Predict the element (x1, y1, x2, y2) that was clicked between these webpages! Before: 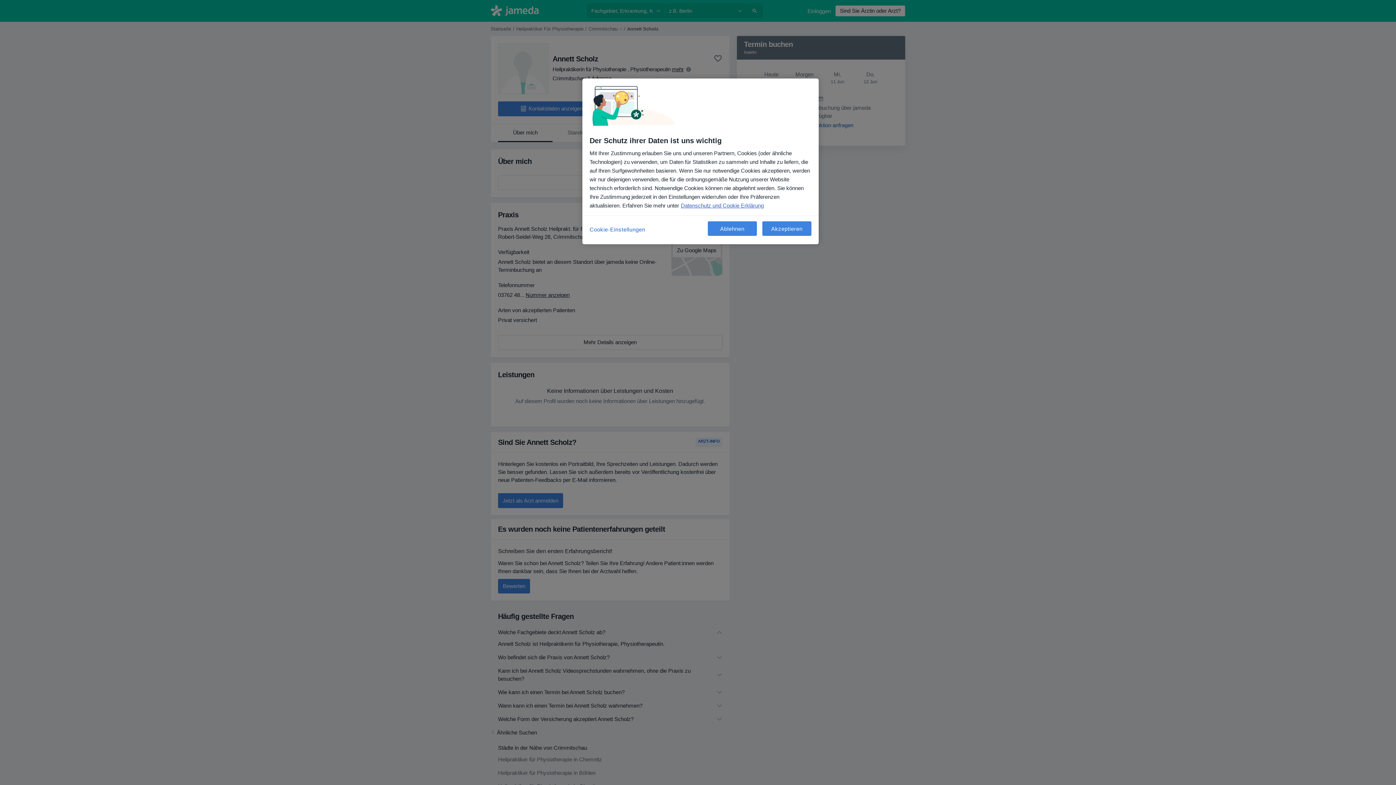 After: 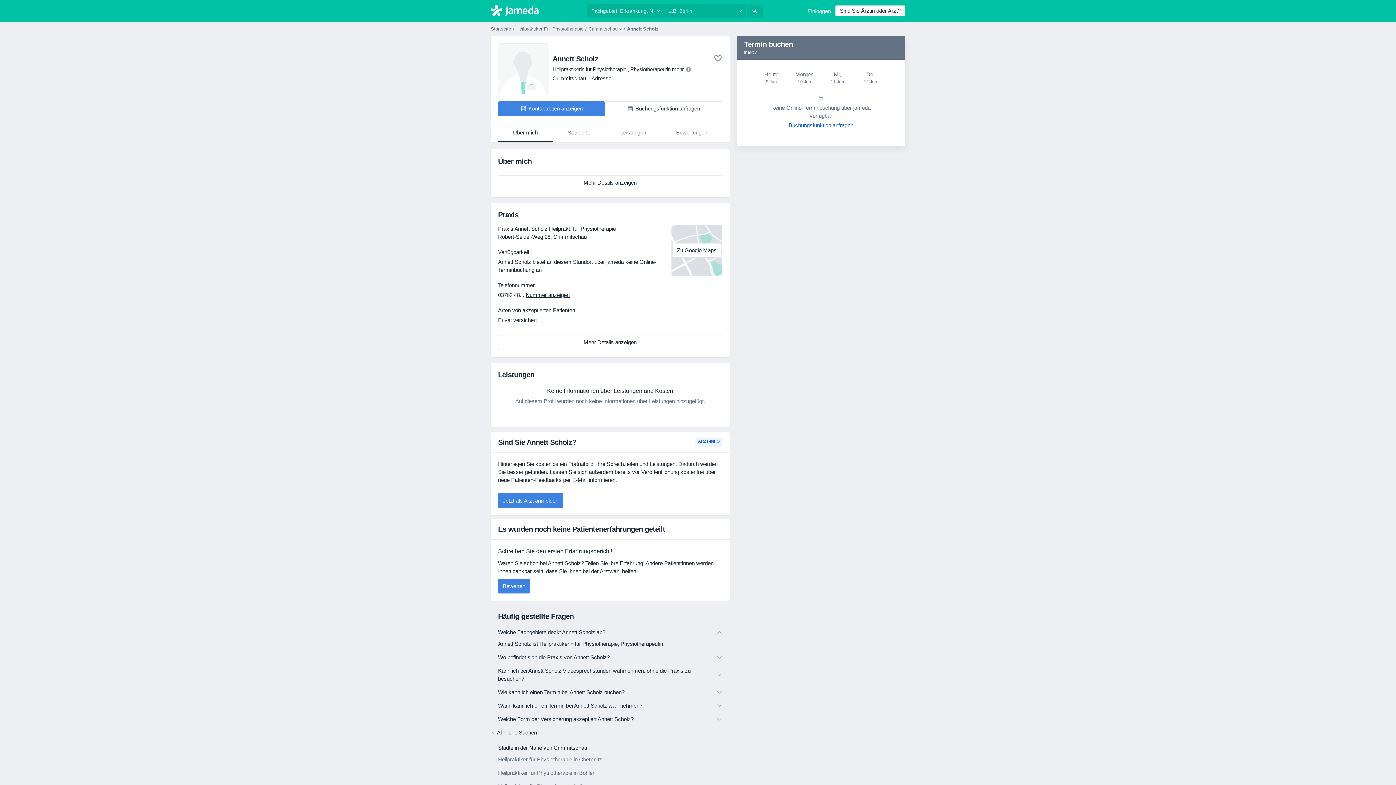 Action: label: Ablehnen bbox: (708, 221, 757, 236)